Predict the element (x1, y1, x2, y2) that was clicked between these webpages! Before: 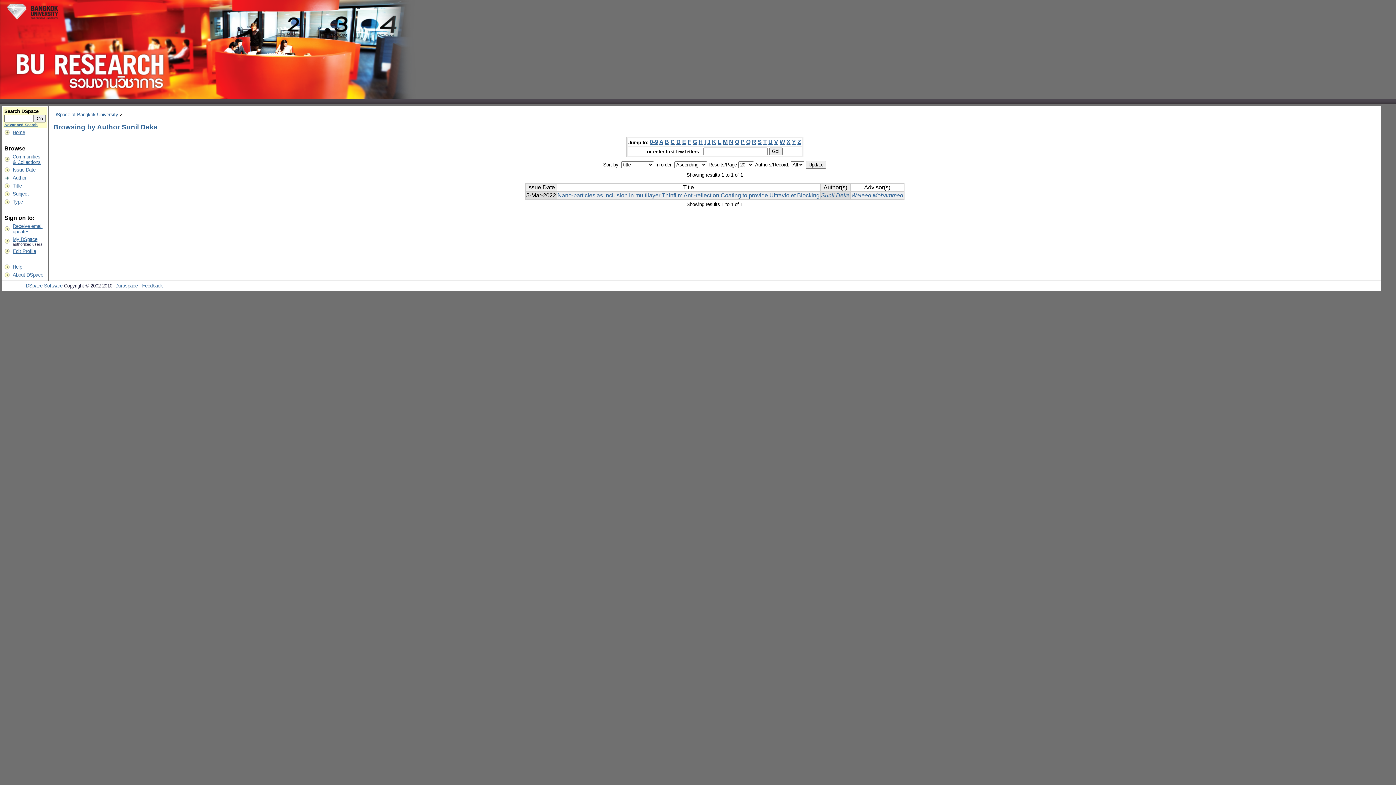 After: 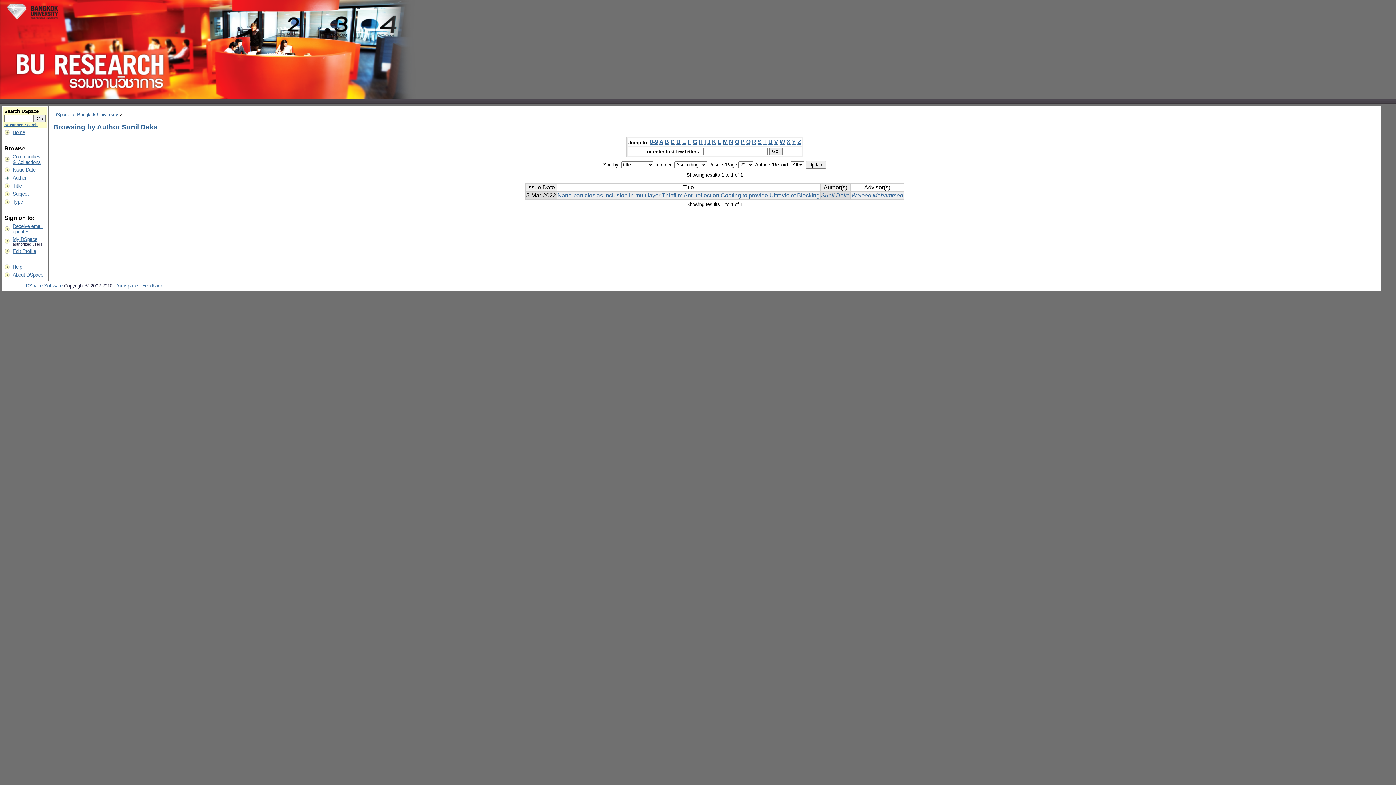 Action: bbox: (650, 139, 658, 145) label: 0-9